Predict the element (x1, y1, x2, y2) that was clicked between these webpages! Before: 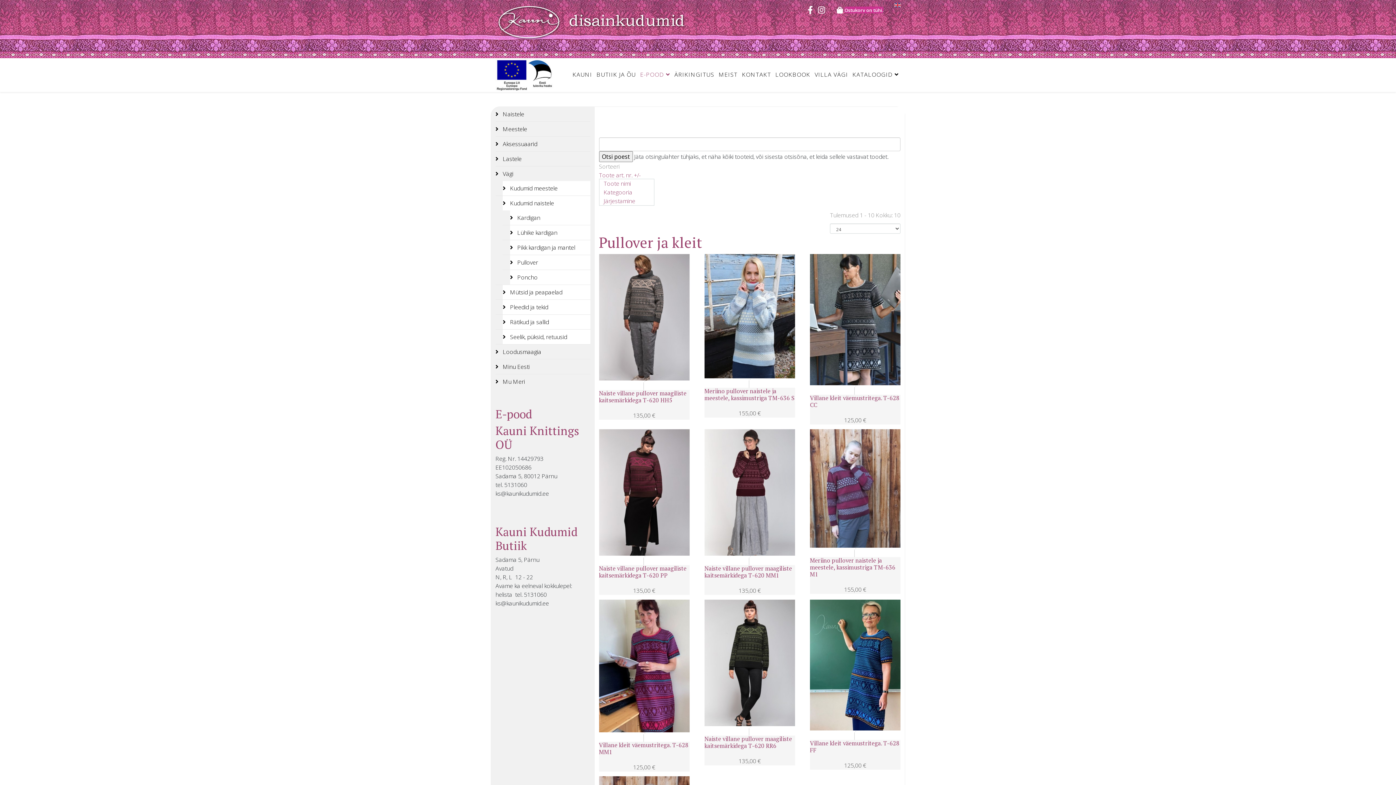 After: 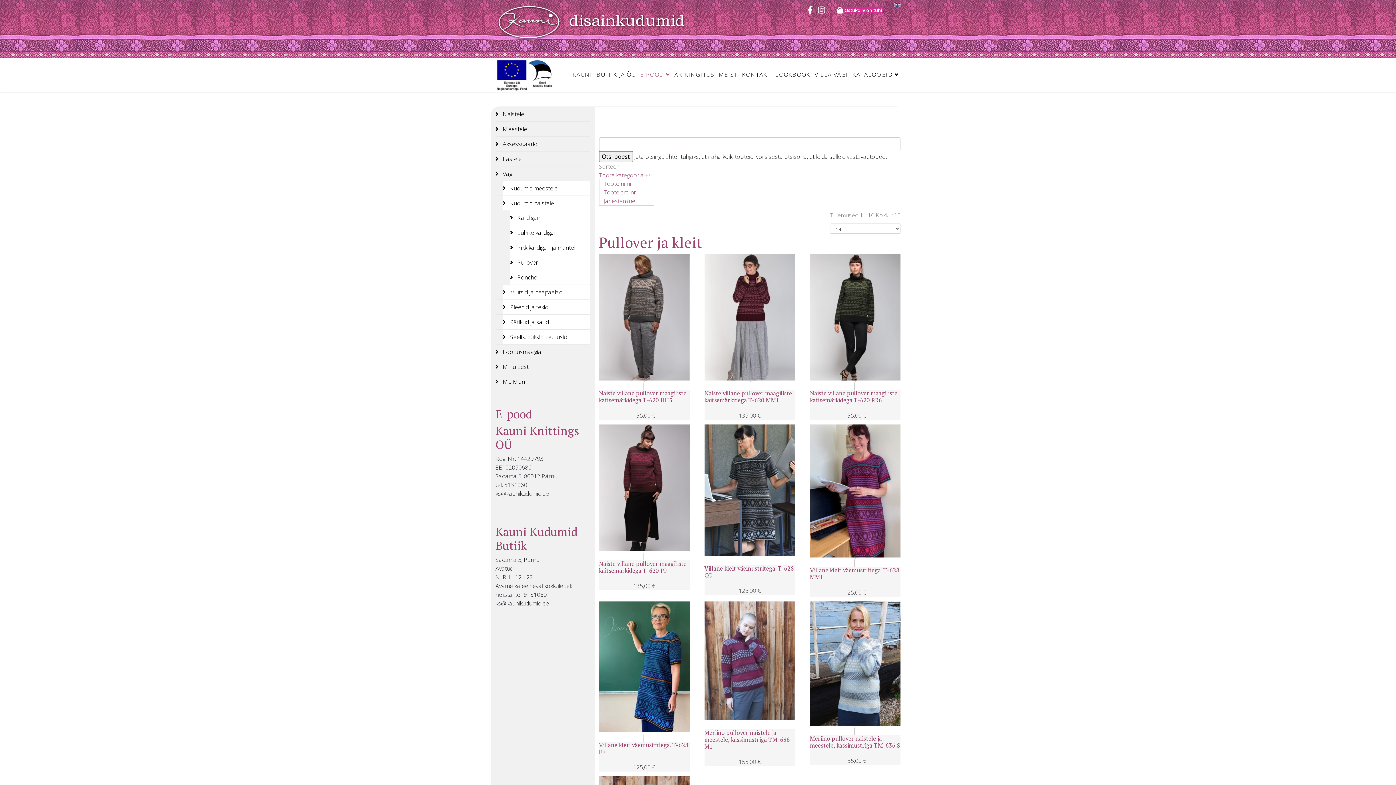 Action: label: Kategooria bbox: (599, 187, 636, 196)